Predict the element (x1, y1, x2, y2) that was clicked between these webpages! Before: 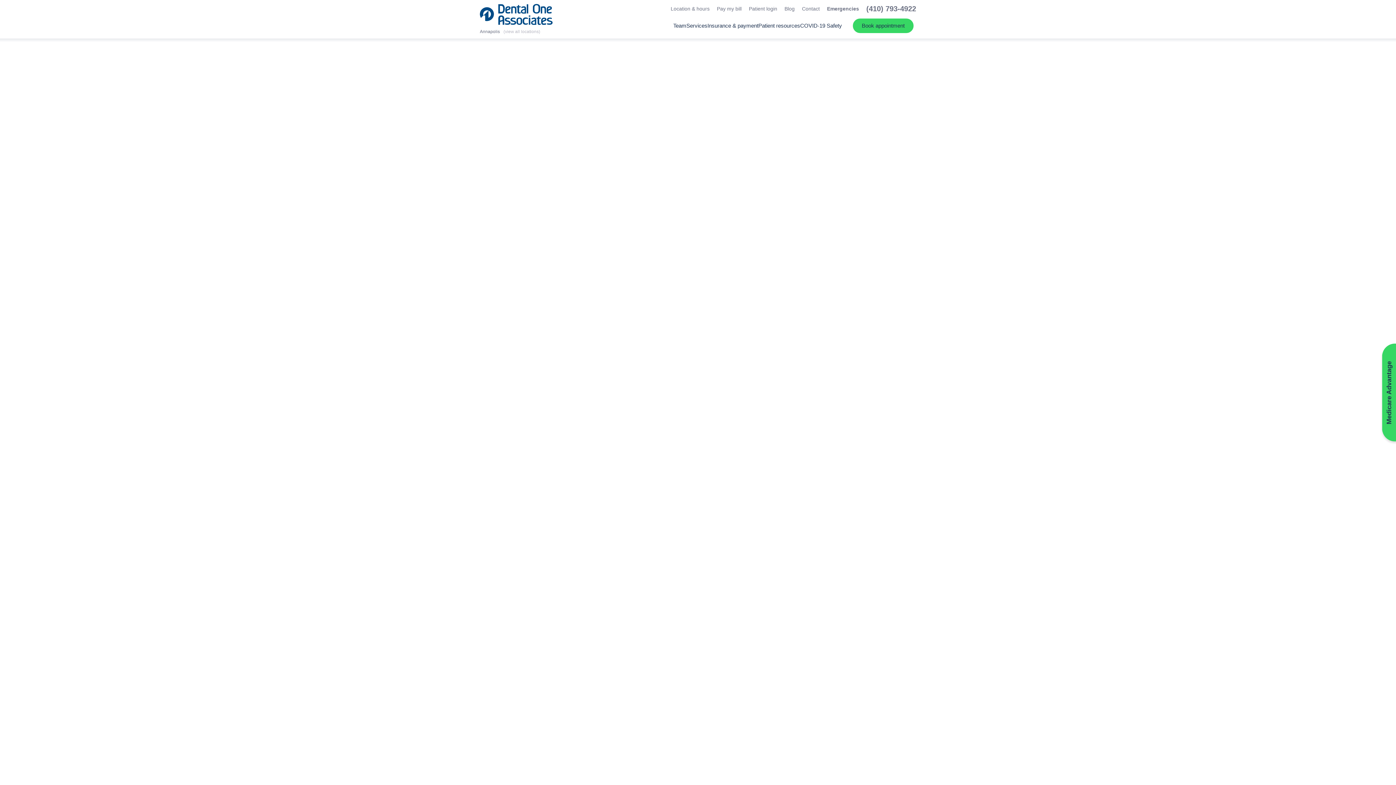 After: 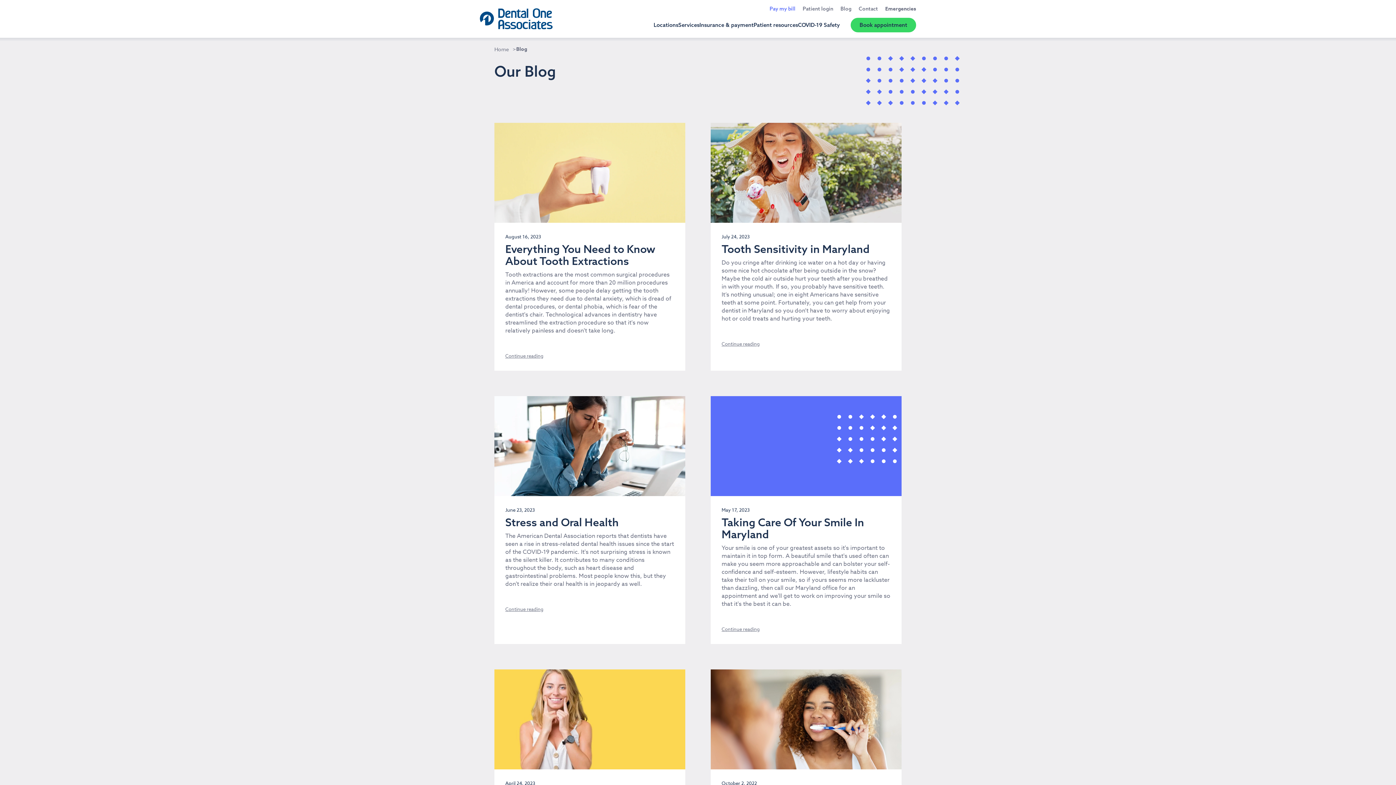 Action: label: Blog bbox: (784, 5, 794, 12)